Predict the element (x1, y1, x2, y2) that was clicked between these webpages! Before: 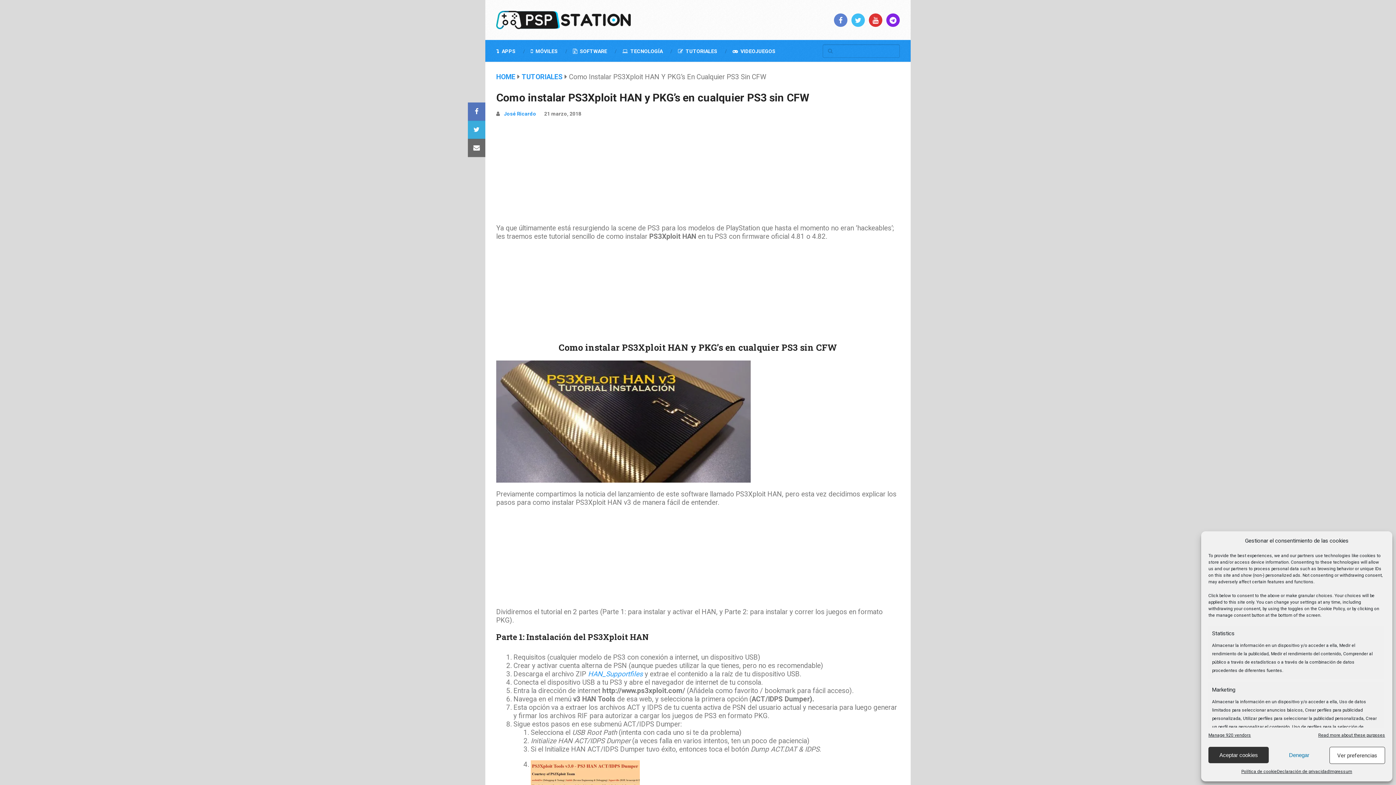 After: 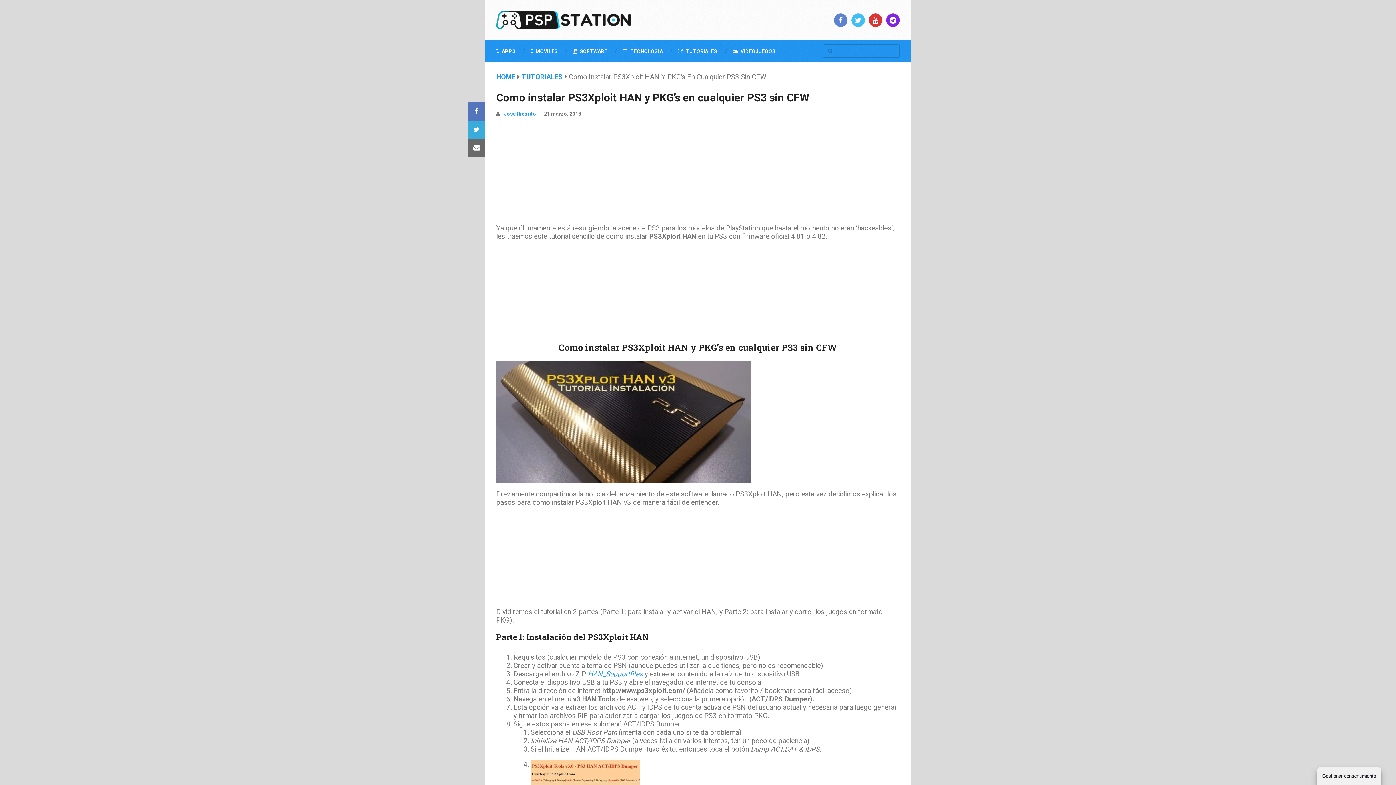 Action: label: Aceptar cookies bbox: (1208, 747, 1269, 763)